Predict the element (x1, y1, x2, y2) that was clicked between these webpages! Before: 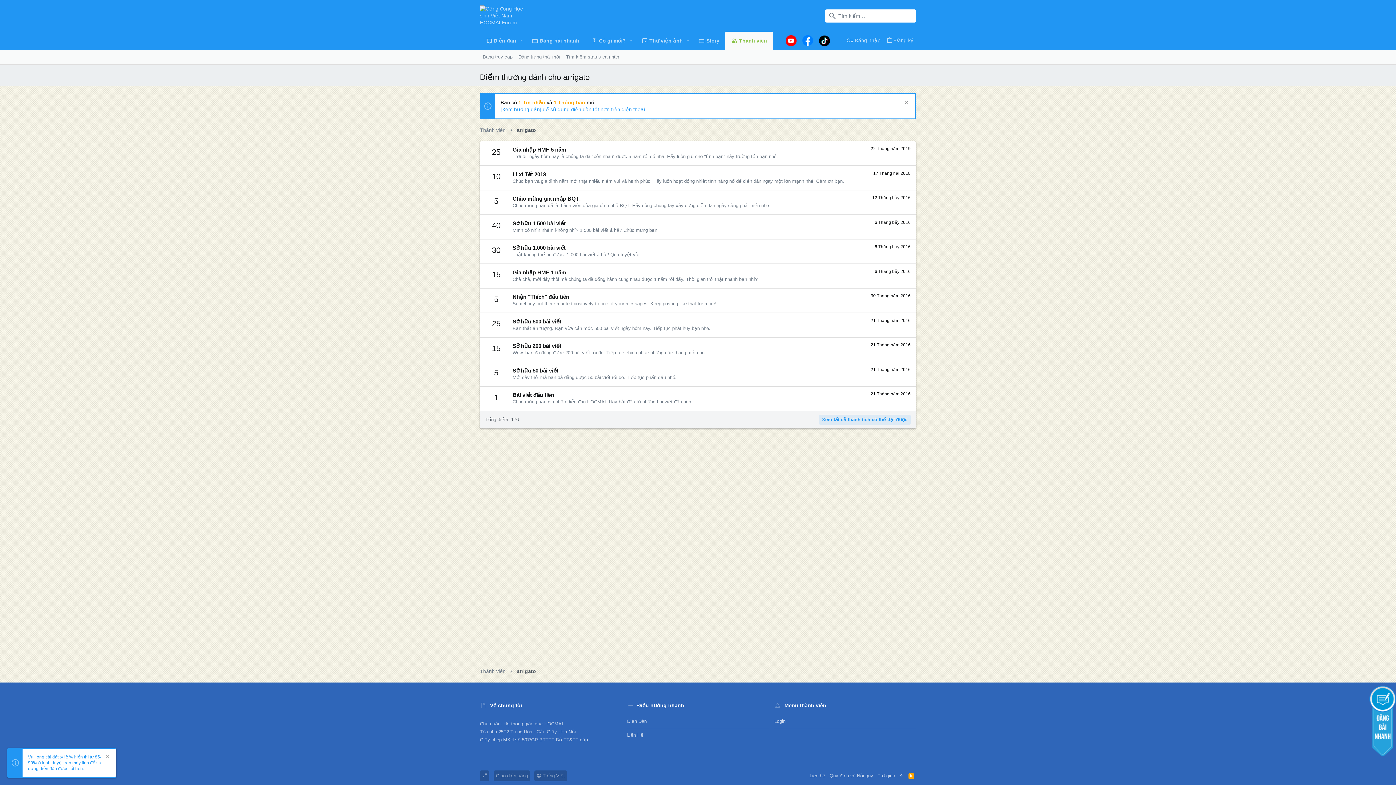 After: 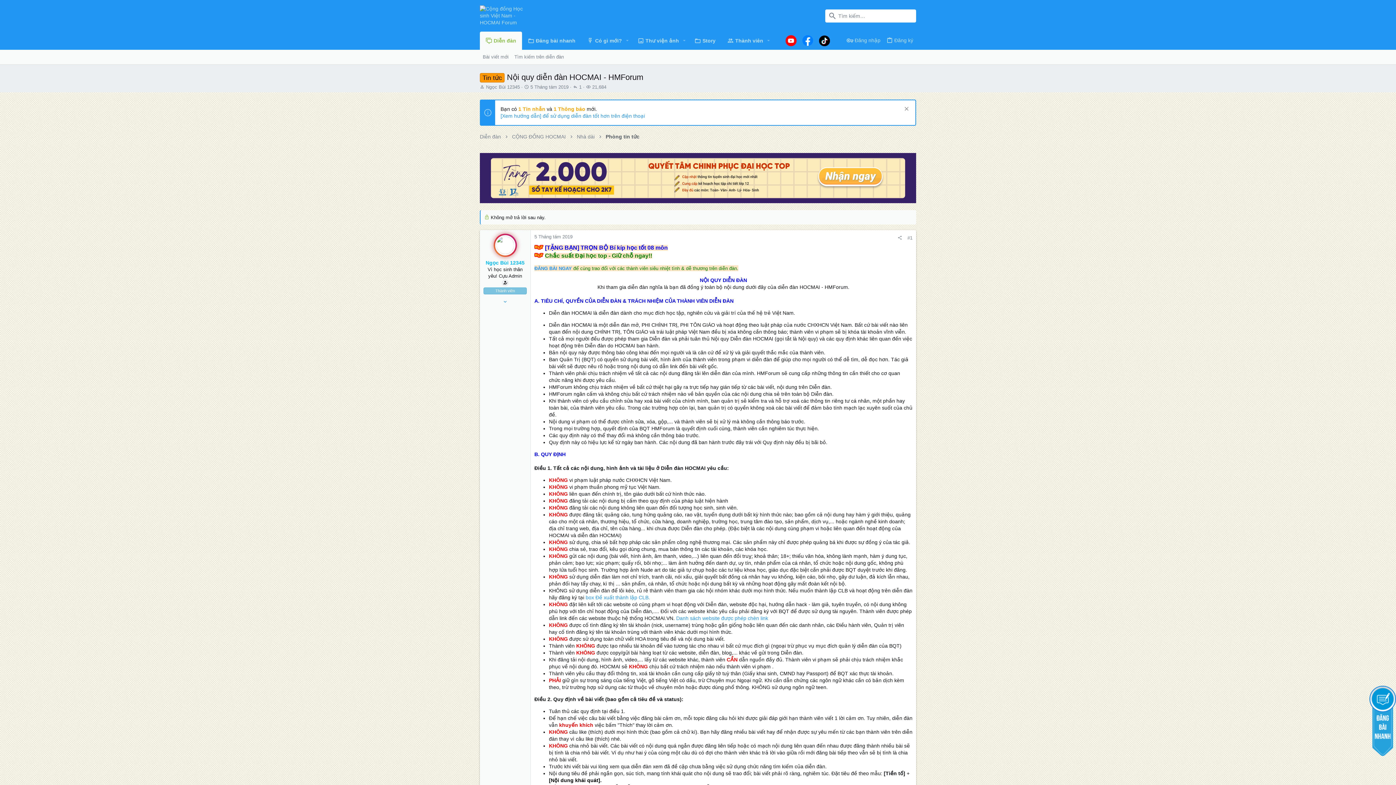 Action: label: Quy định và Nội quy bbox: (827, 770, 875, 781)